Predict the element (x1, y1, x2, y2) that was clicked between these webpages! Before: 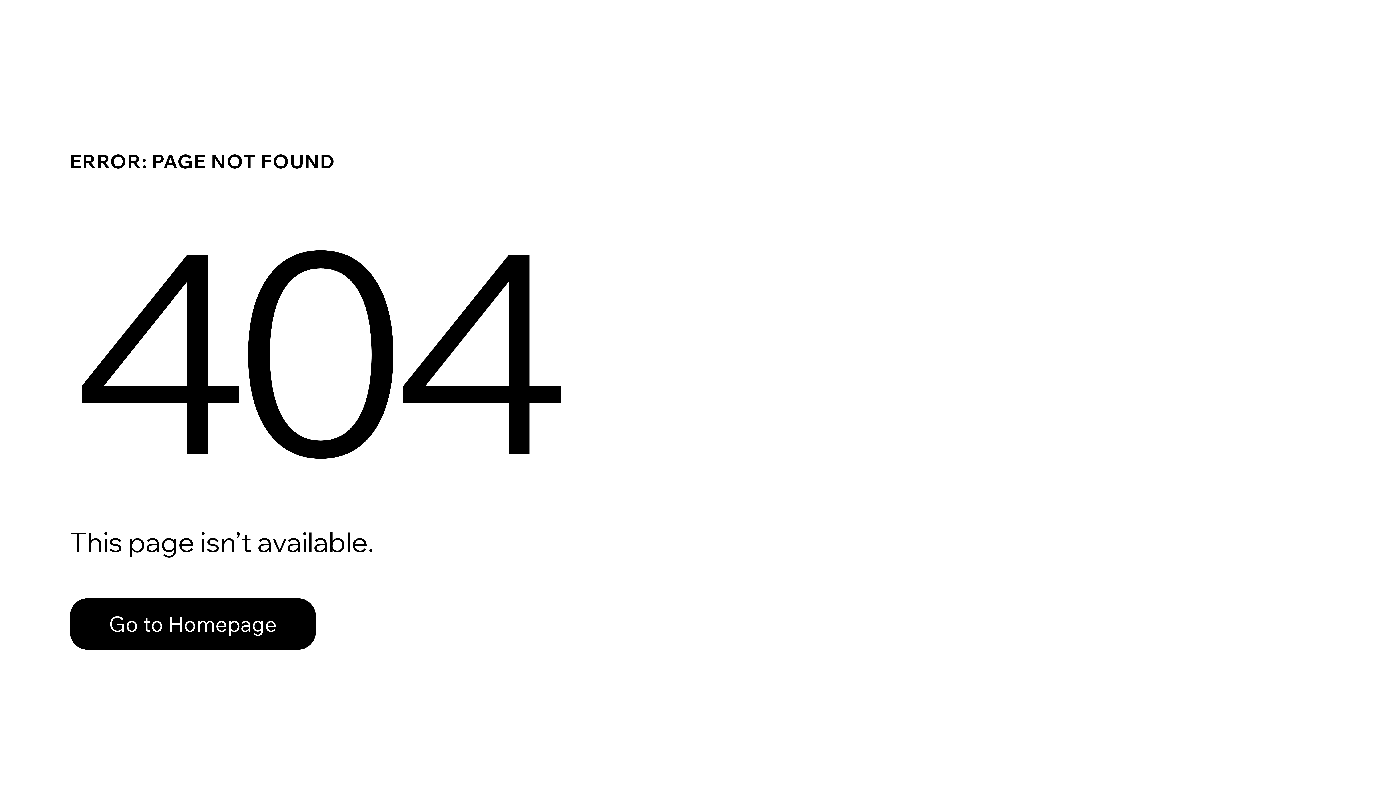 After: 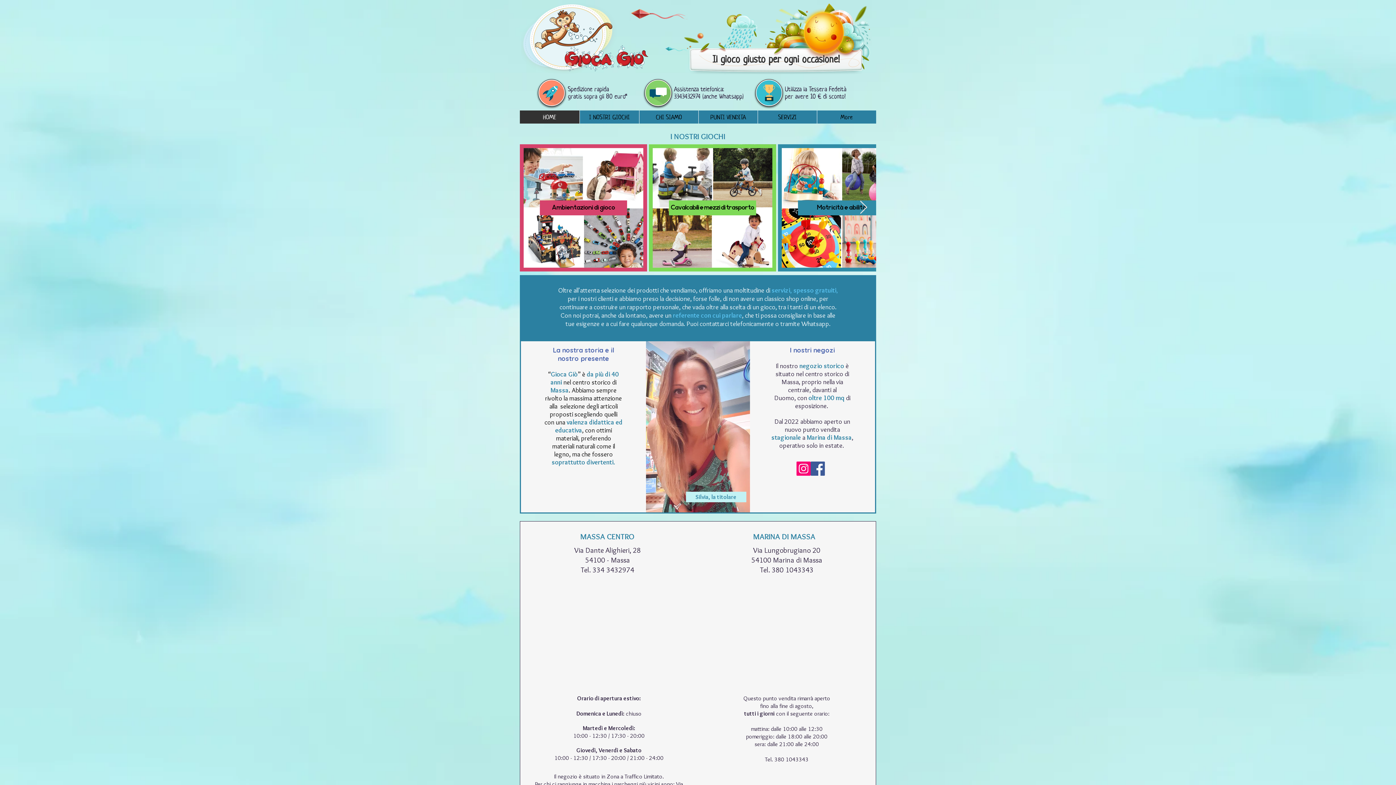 Action: bbox: (69, 582, 768, 659) label: Go to Homepage